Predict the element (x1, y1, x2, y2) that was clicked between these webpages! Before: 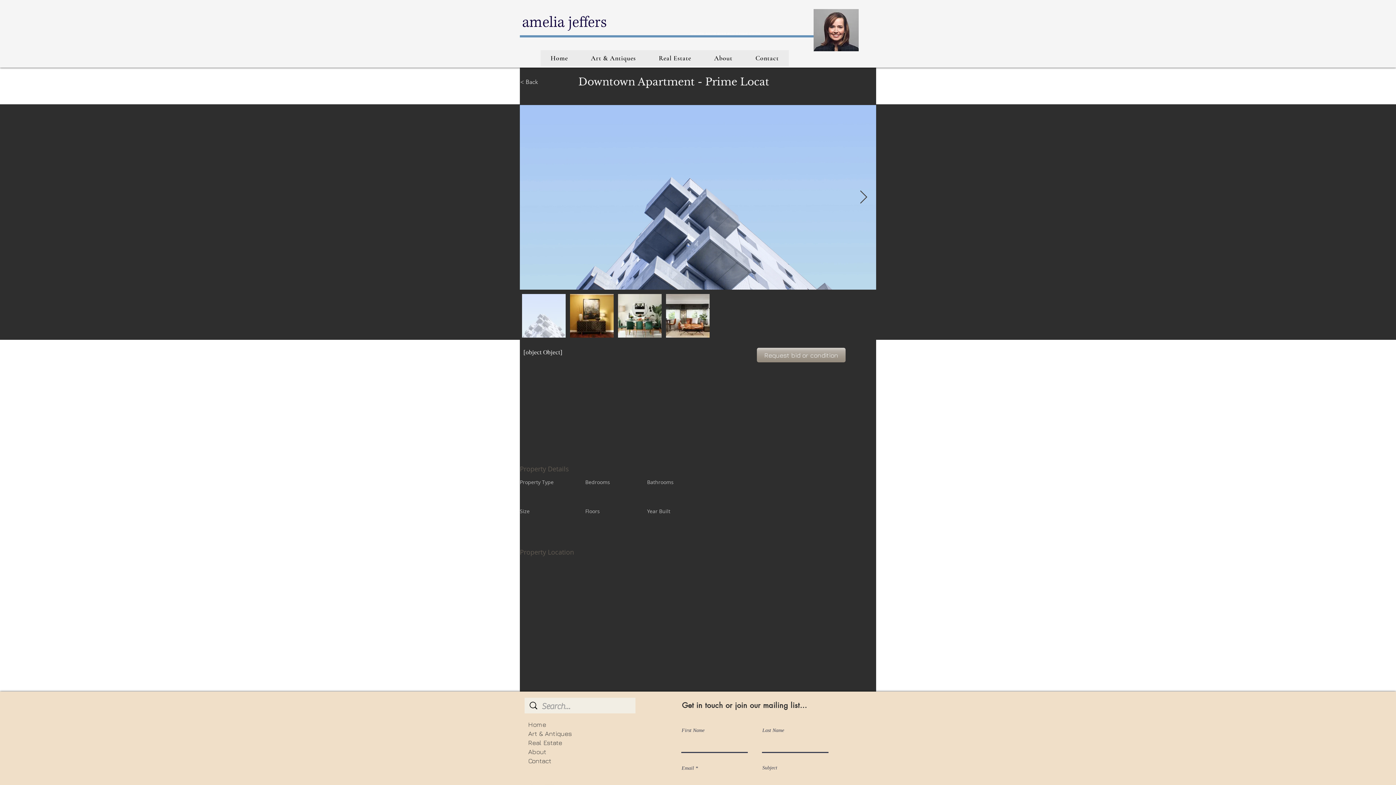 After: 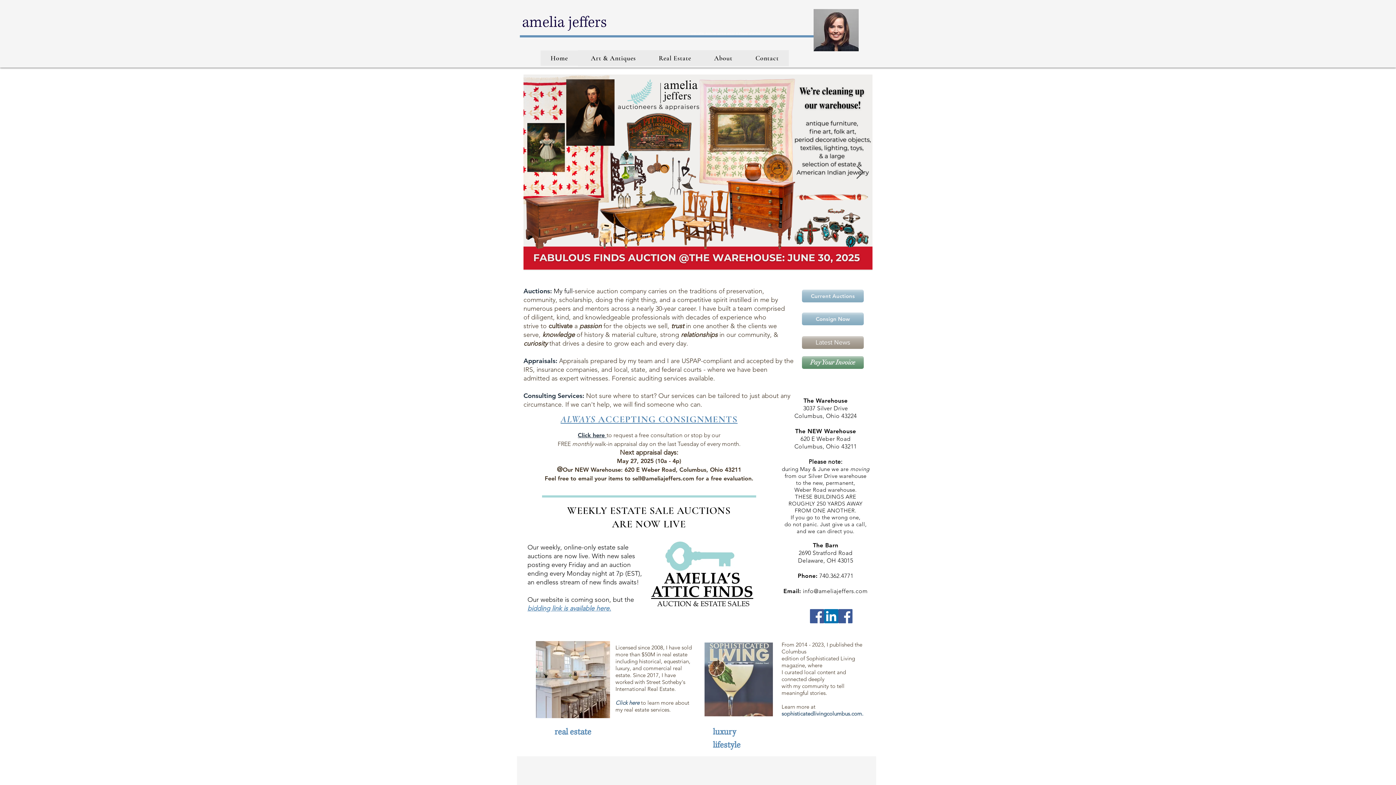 Action: label: Home bbox: (540, 50, 578, 66)